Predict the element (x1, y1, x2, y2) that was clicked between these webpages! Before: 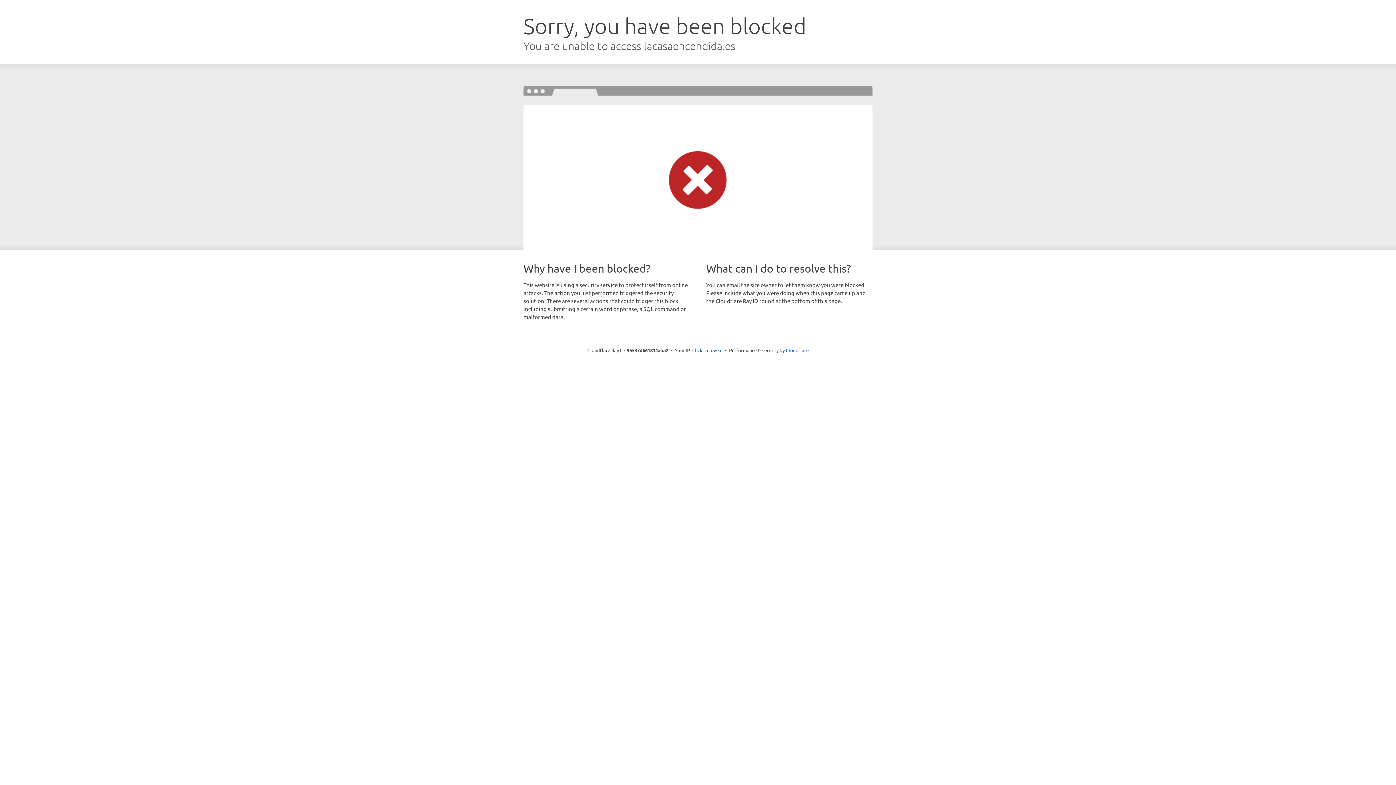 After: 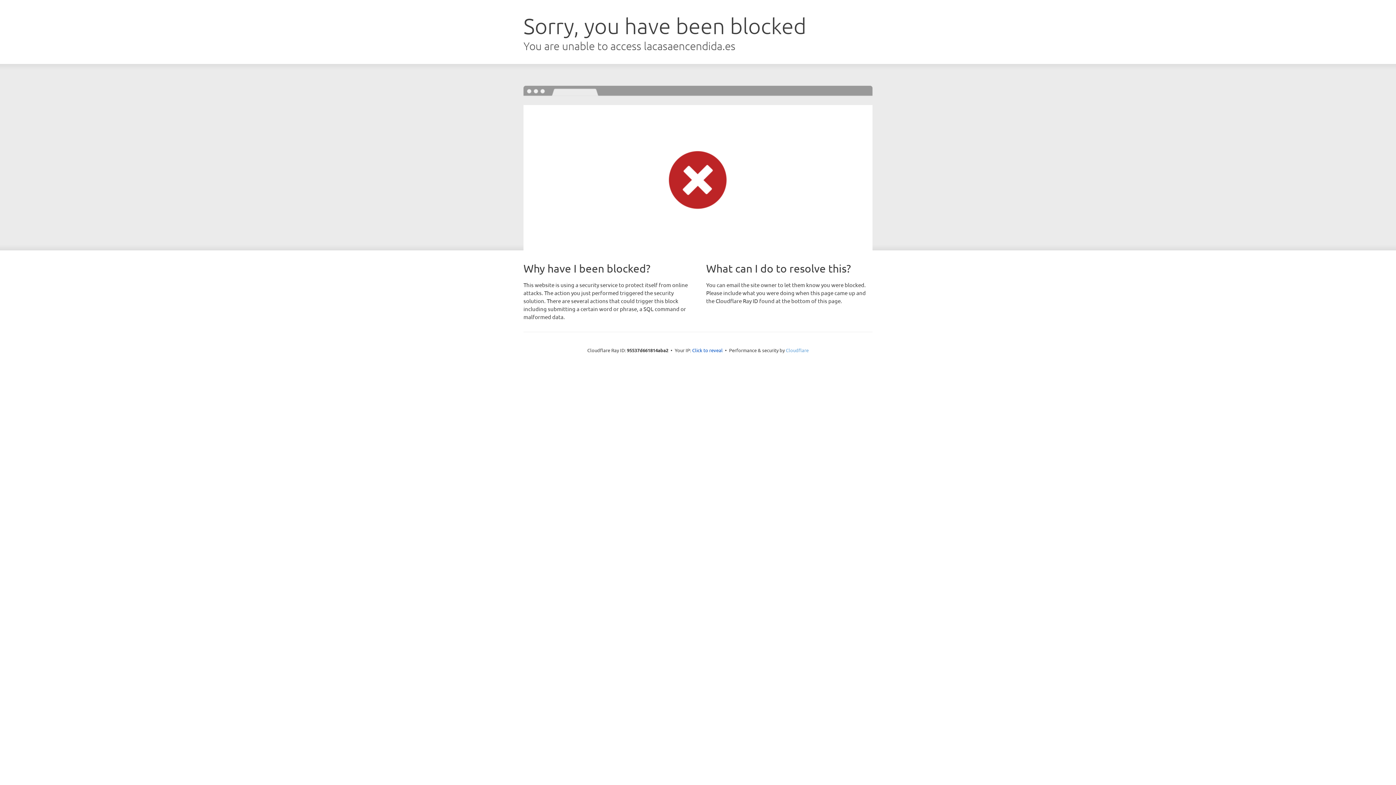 Action: label: Cloudflare bbox: (786, 347, 808, 353)